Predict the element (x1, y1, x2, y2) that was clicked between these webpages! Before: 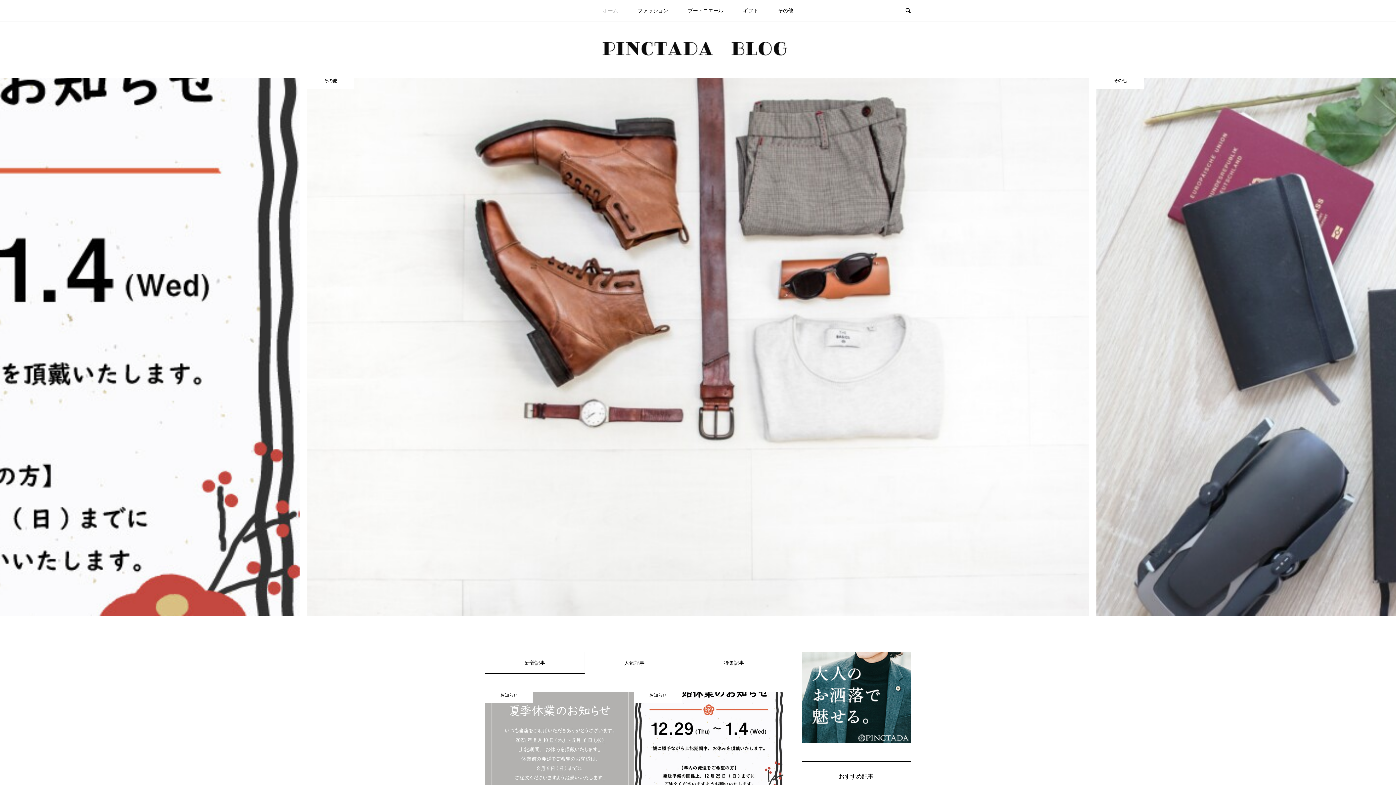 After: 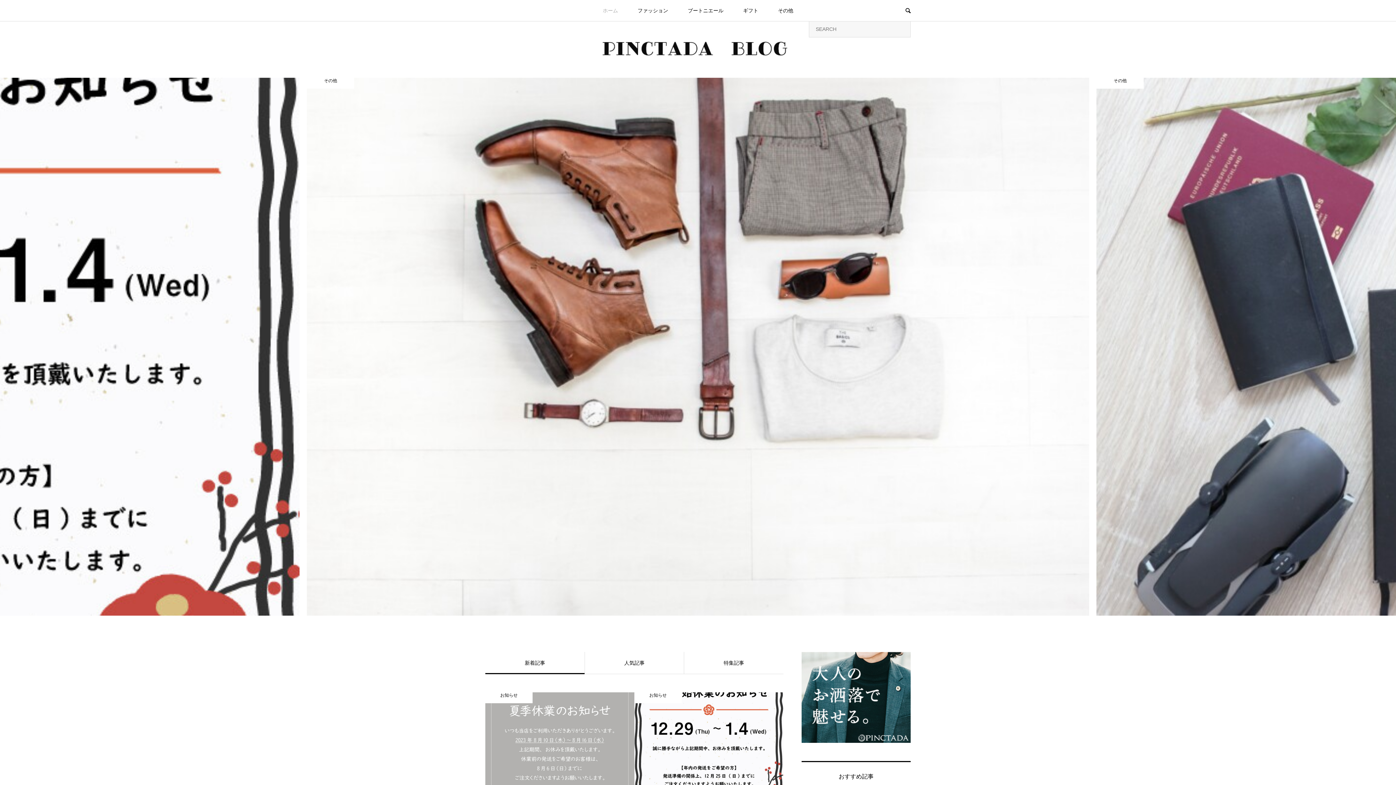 Action: bbox: (897, 0, 918, 21)